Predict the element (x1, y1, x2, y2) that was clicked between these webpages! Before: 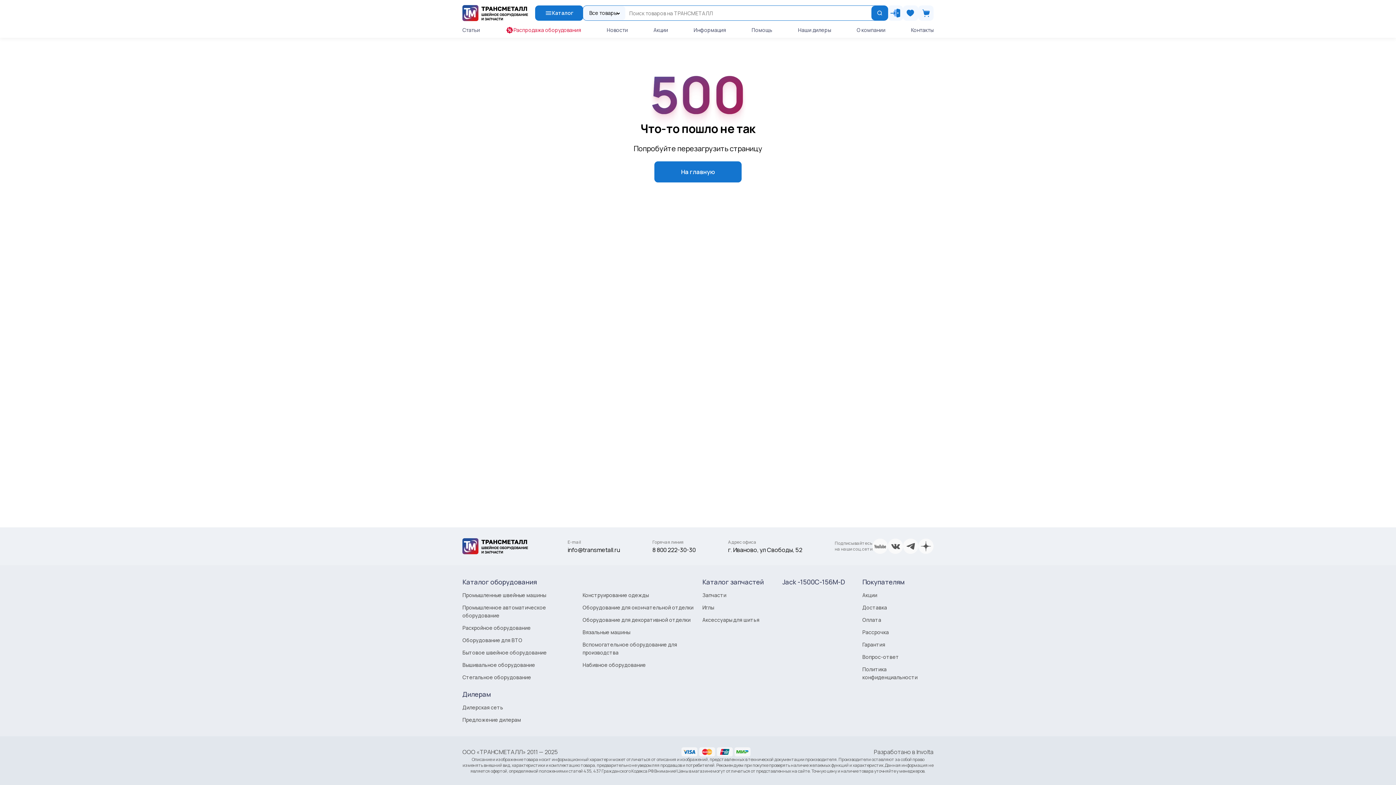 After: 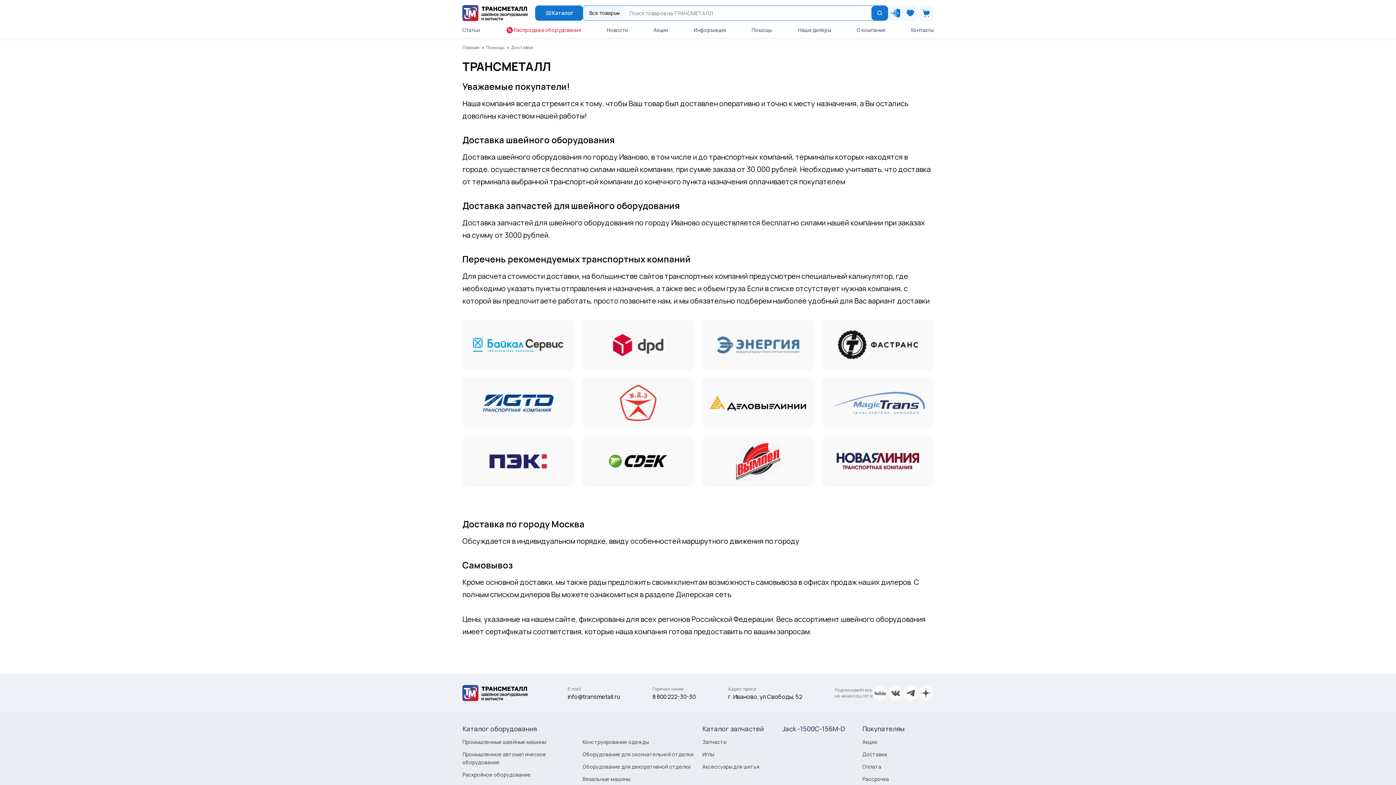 Action: bbox: (862, 604, 887, 611) label: Доставка